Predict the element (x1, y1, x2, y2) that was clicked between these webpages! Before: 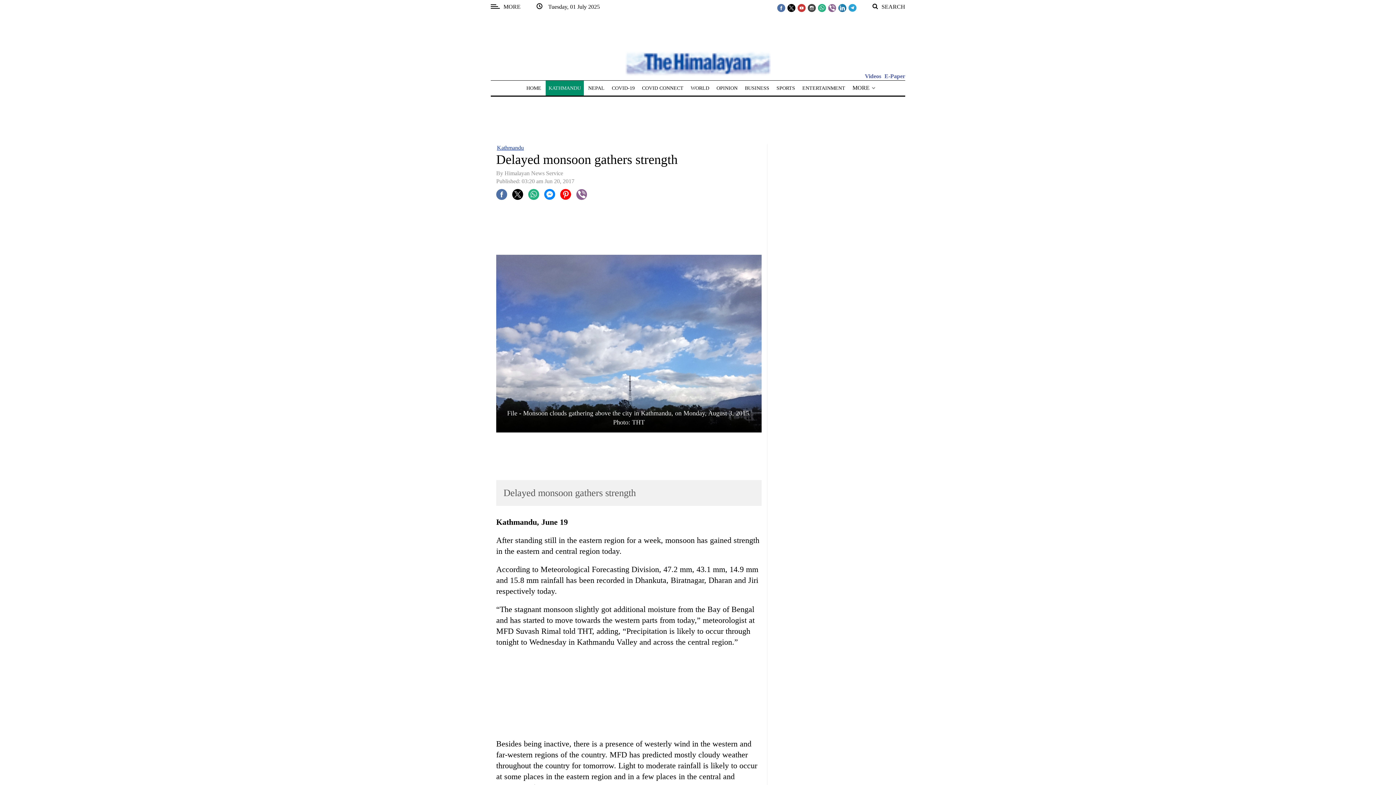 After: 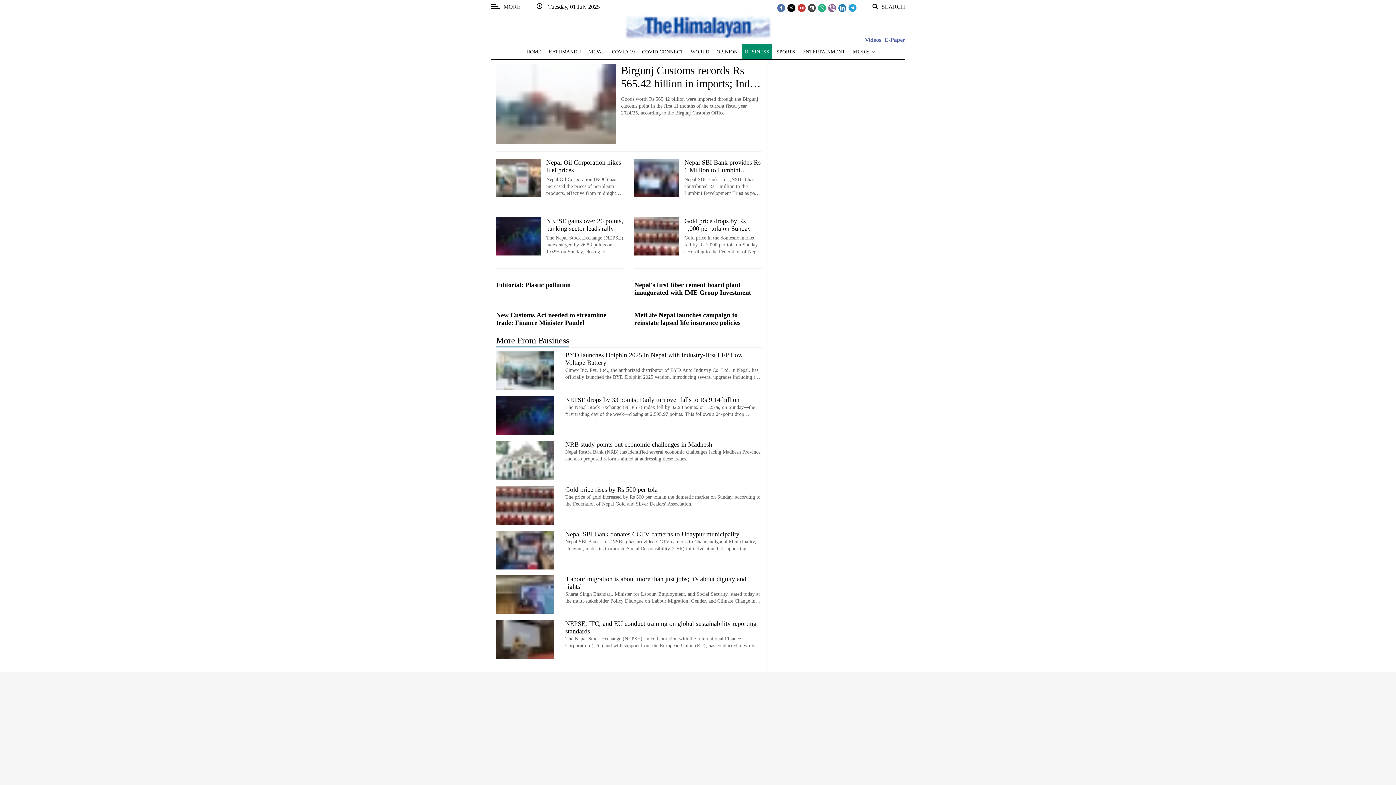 Action: bbox: (745, 85, 769, 90) label: BUSINESS